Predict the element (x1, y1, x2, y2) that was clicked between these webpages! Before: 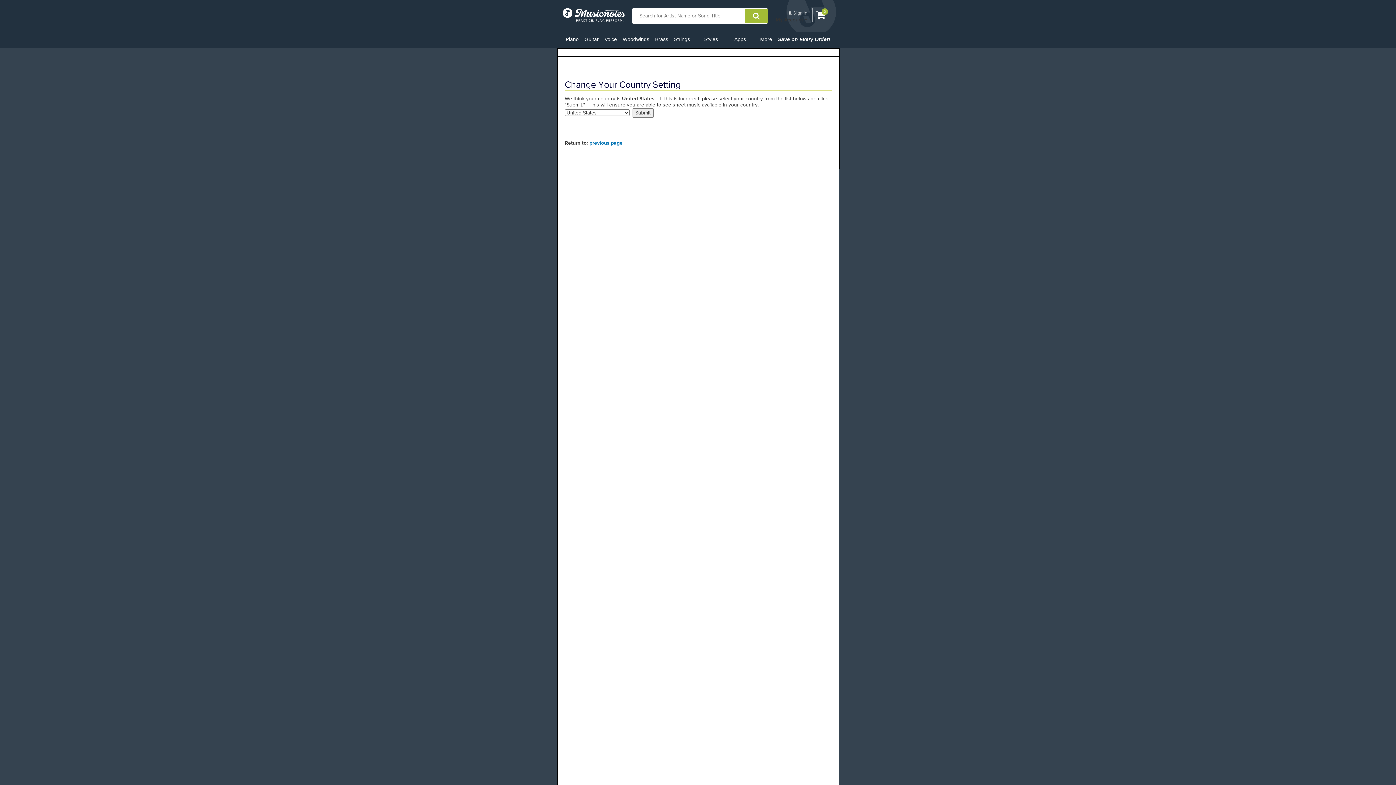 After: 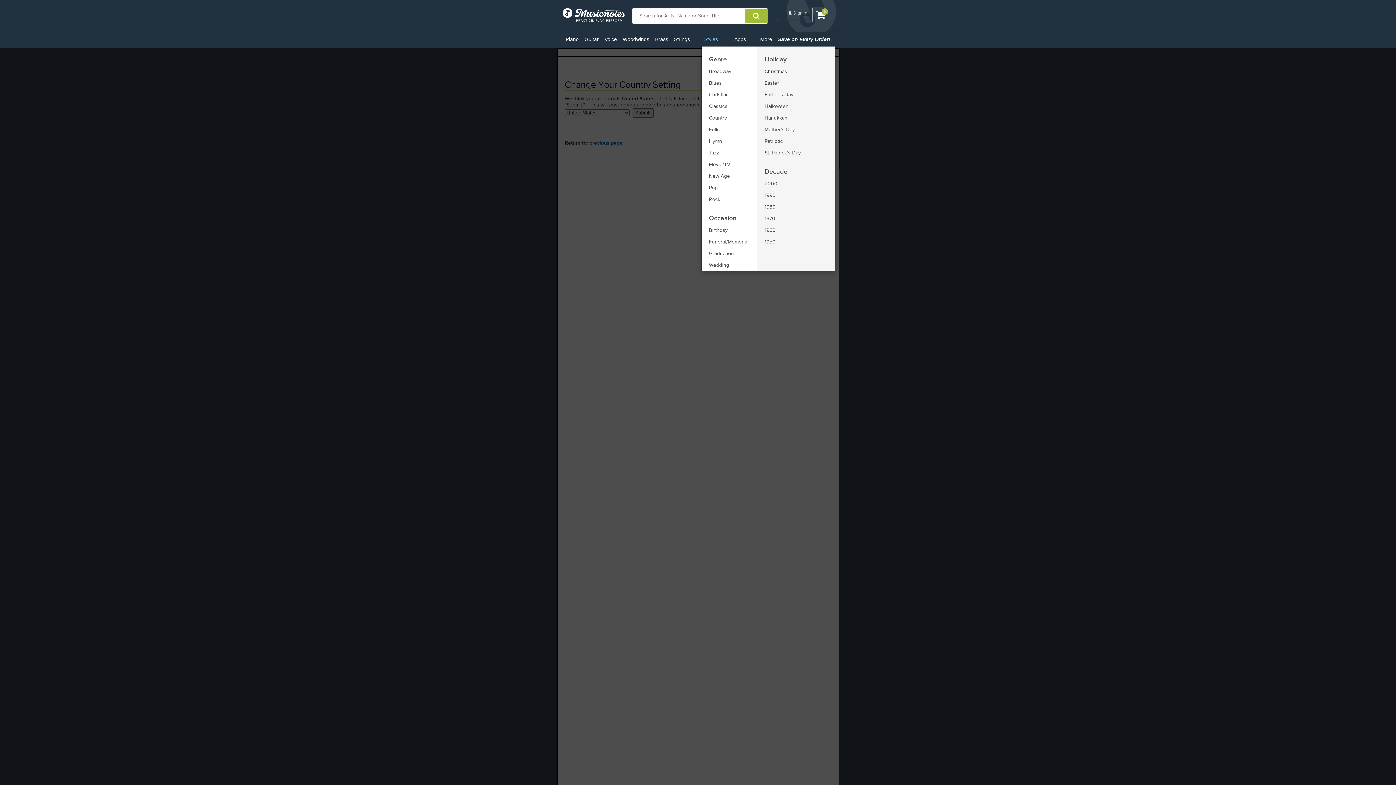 Action: bbox: (701, 32, 721, 46) label: Styles